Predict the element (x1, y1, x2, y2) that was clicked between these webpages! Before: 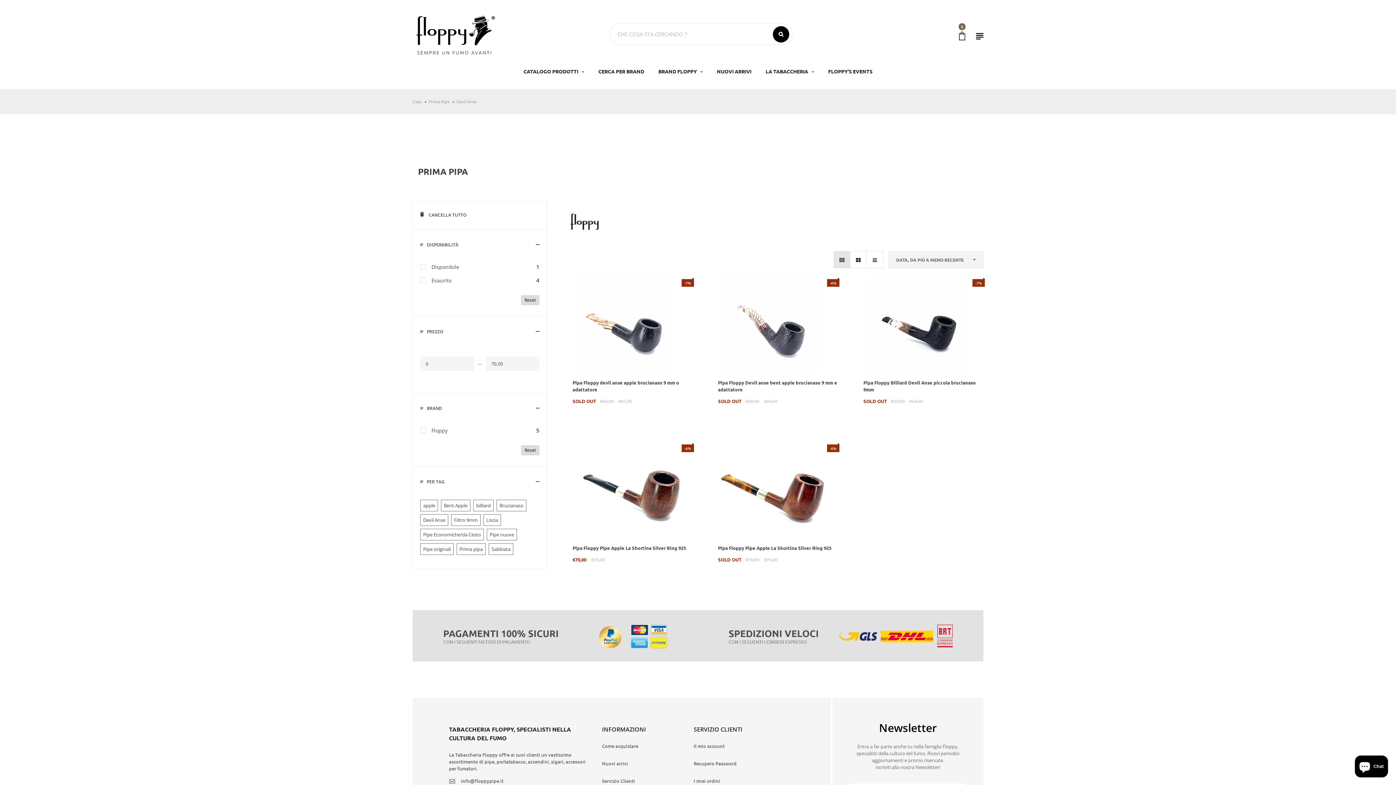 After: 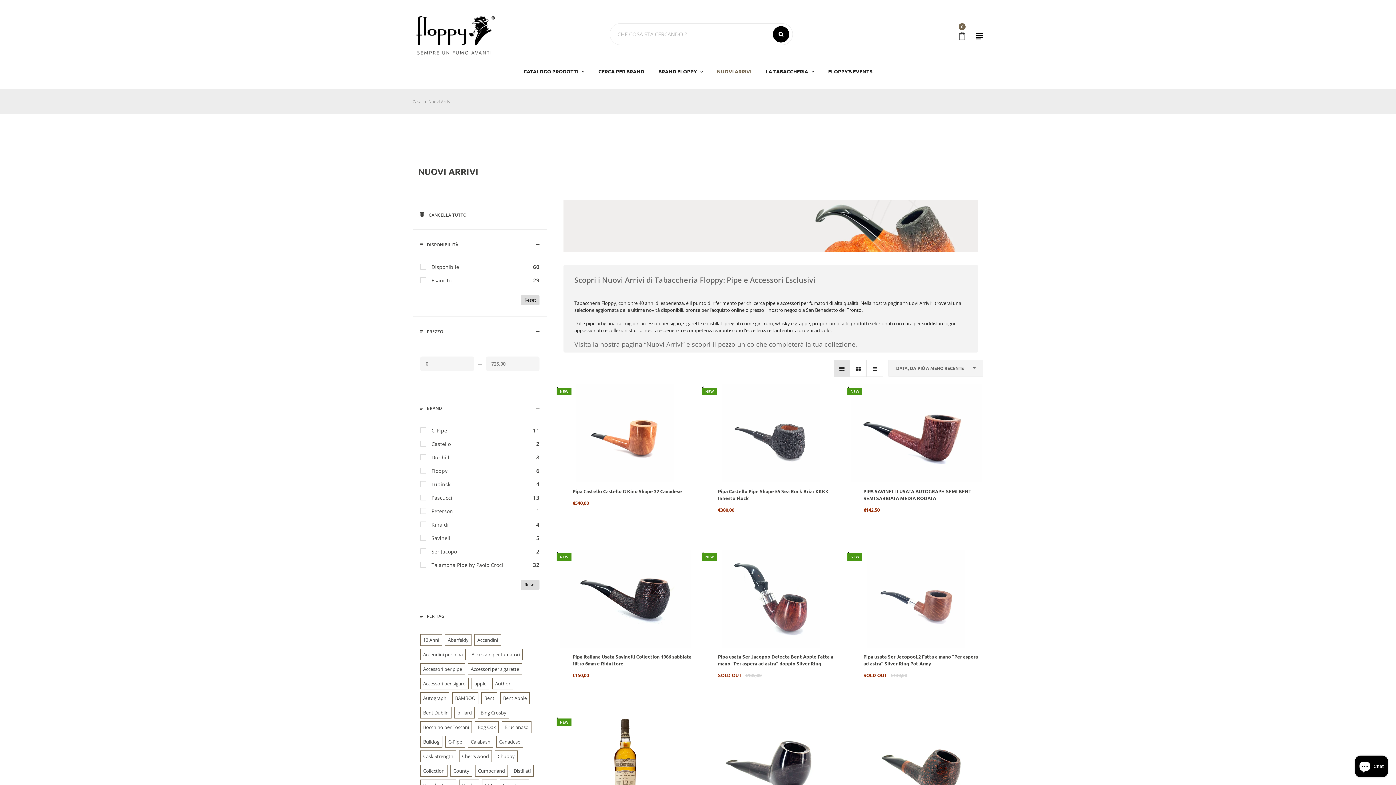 Action: bbox: (710, 61, 758, 81) label: NUOVI ARRIVI